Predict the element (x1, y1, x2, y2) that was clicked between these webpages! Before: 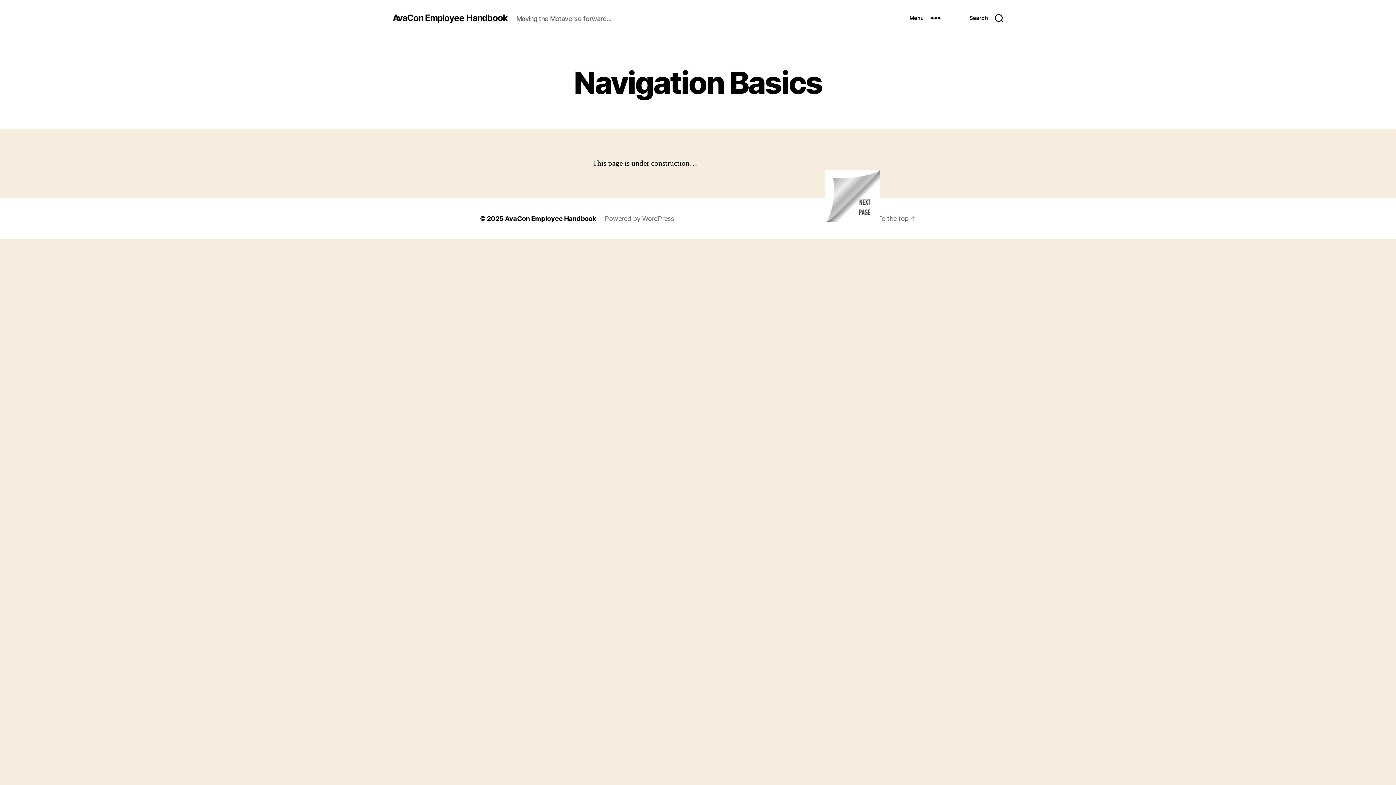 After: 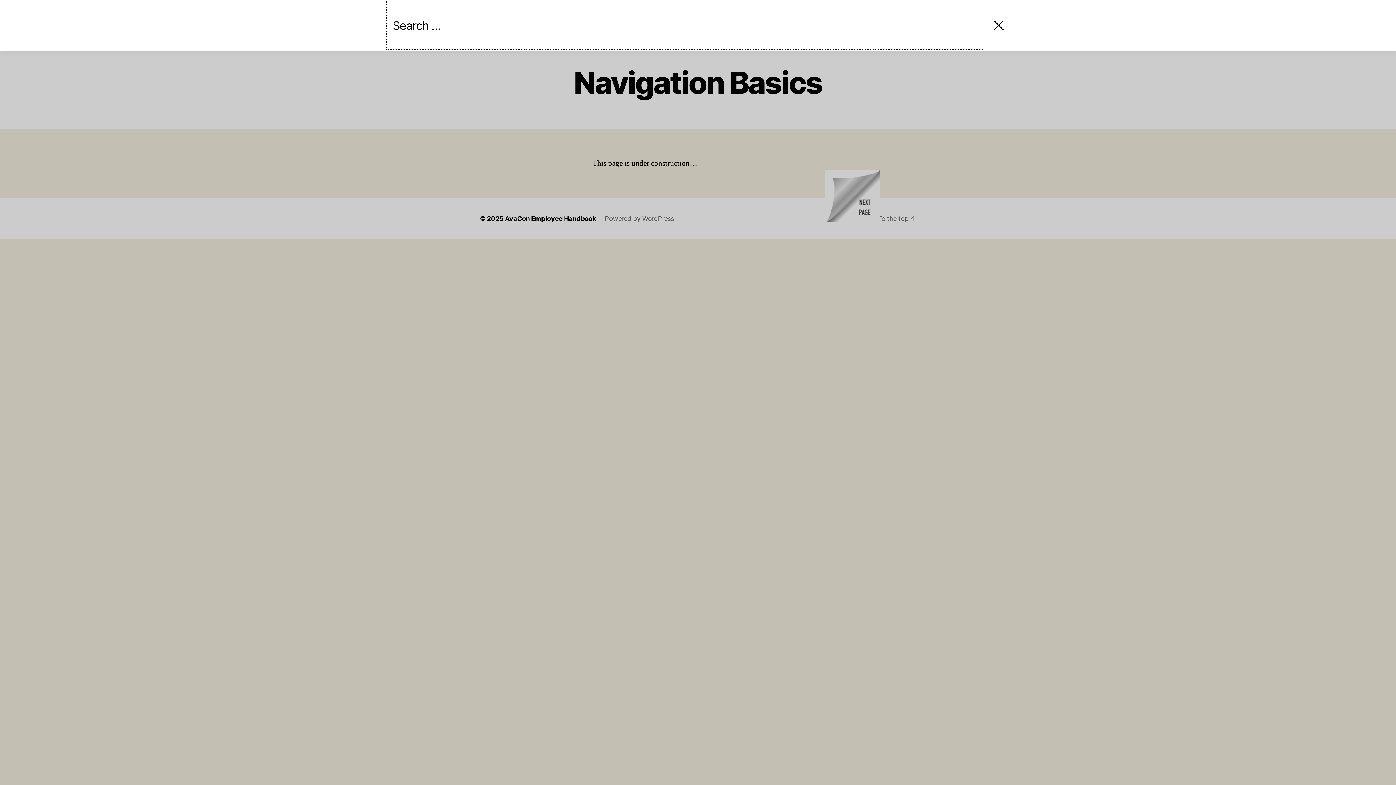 Action: label: Search bbox: (955, 10, 1018, 26)